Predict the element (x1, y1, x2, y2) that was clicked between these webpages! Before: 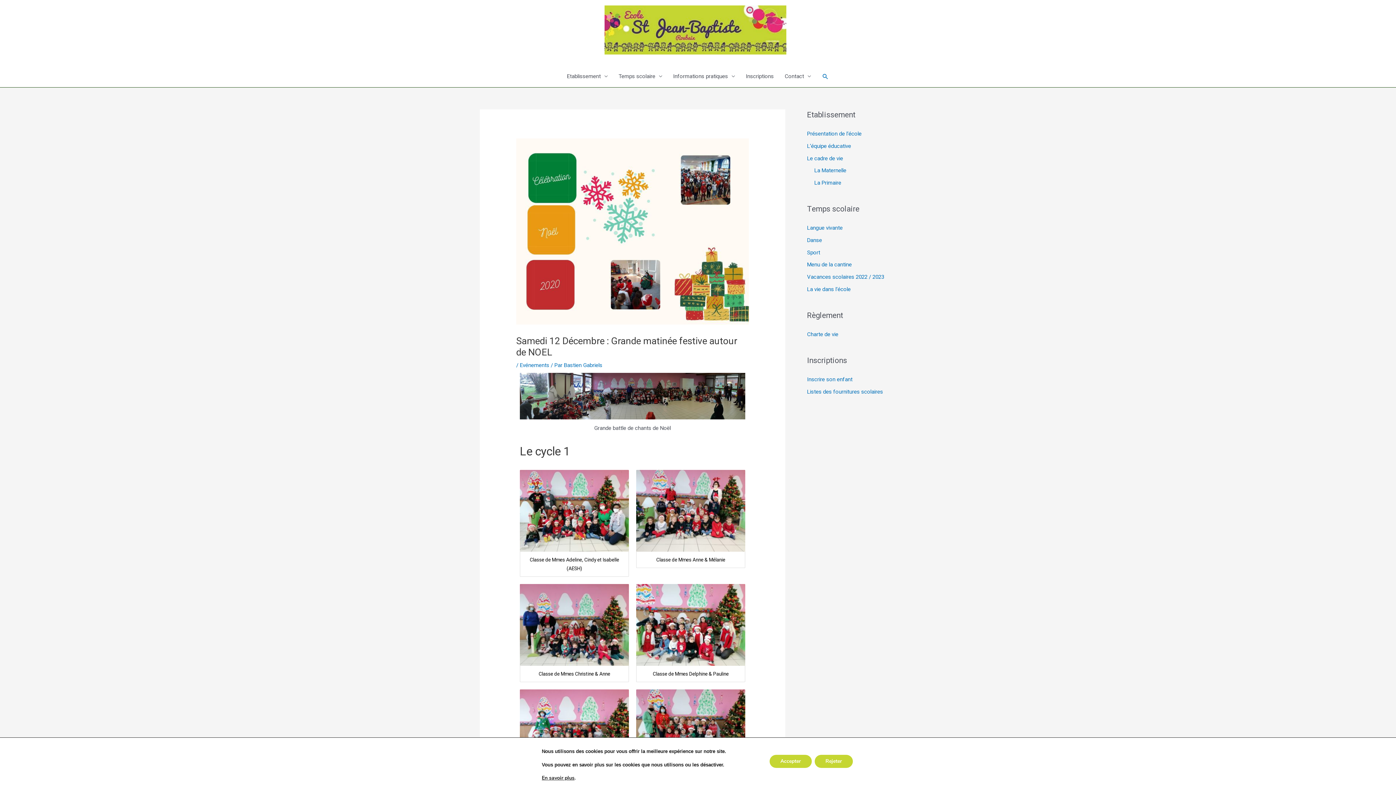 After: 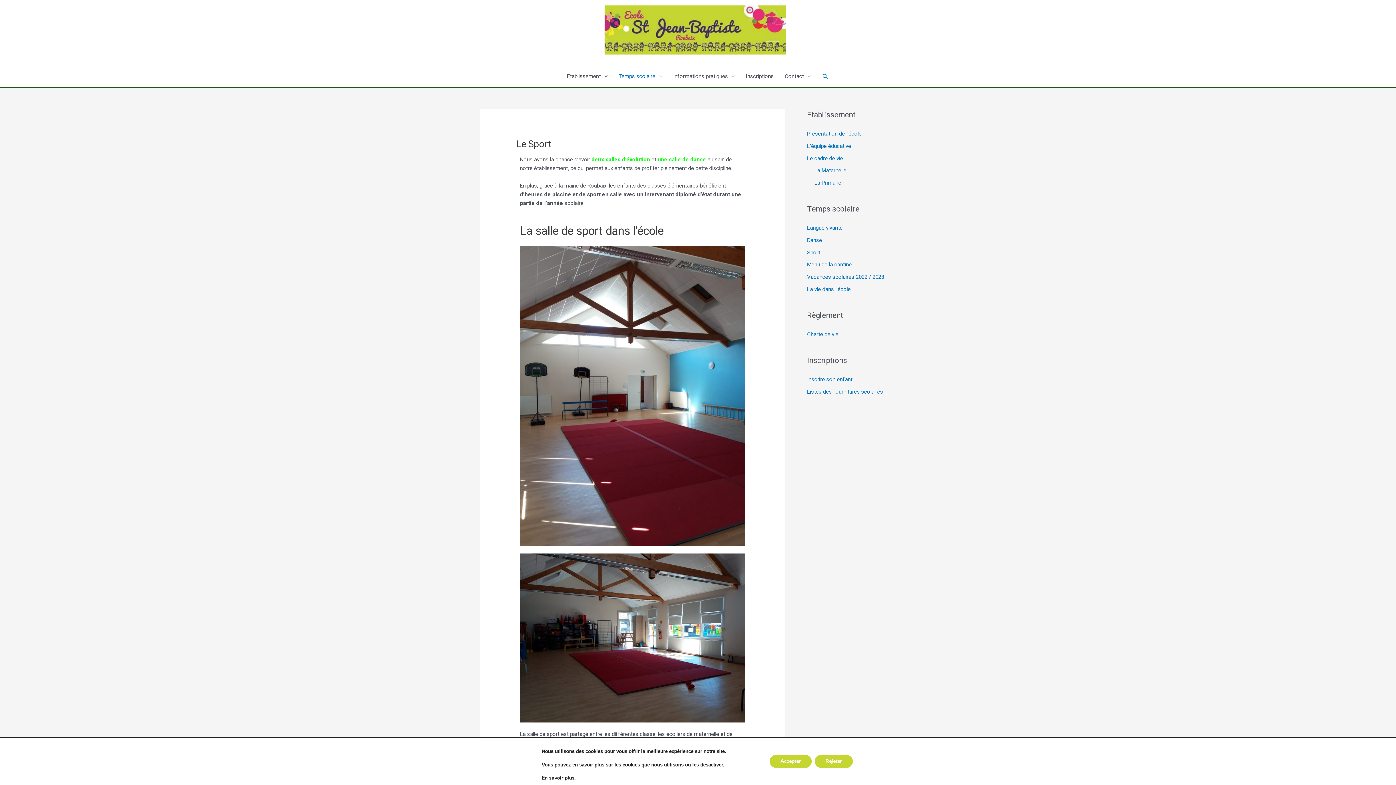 Action: label: Sport bbox: (807, 249, 820, 255)